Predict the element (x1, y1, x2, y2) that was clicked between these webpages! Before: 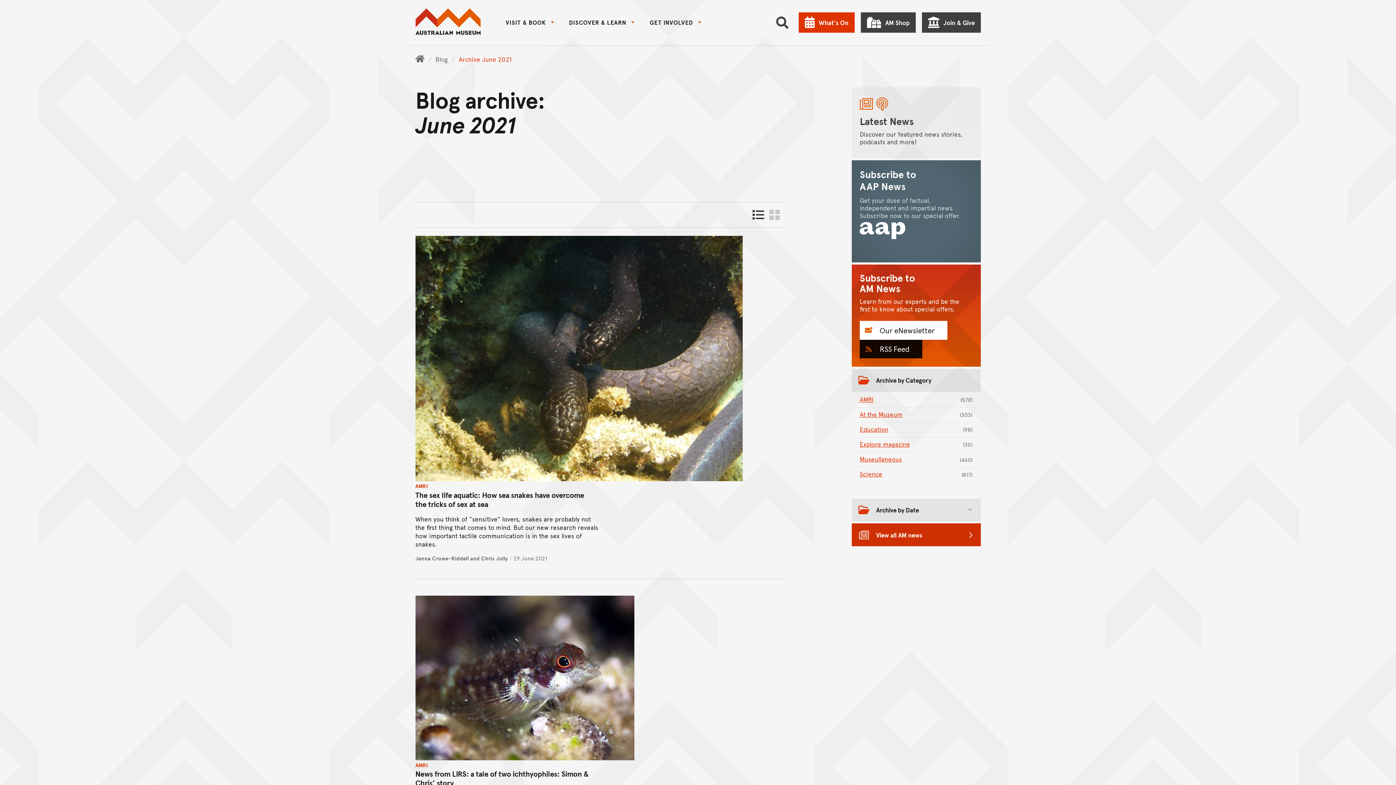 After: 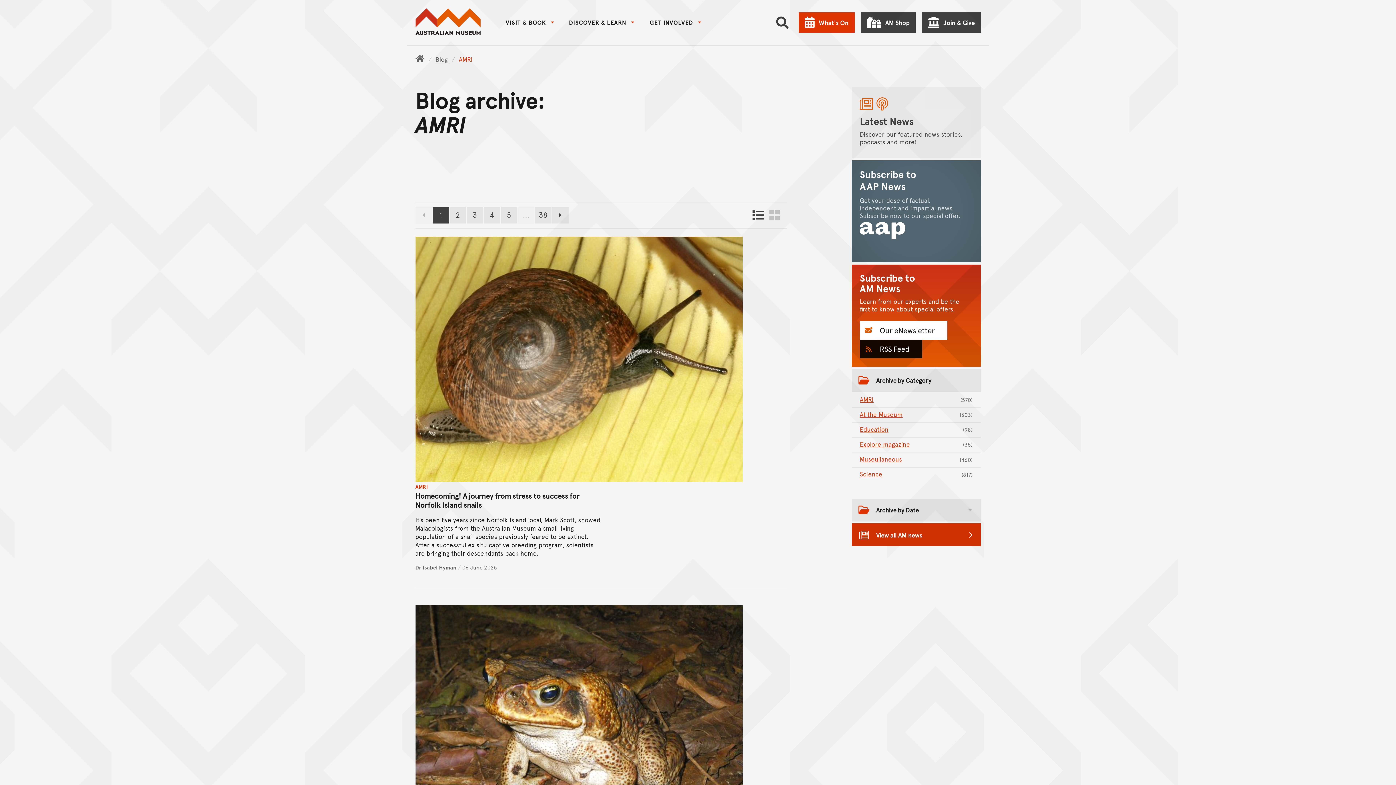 Action: bbox: (415, 482, 428, 489) label: AMRI